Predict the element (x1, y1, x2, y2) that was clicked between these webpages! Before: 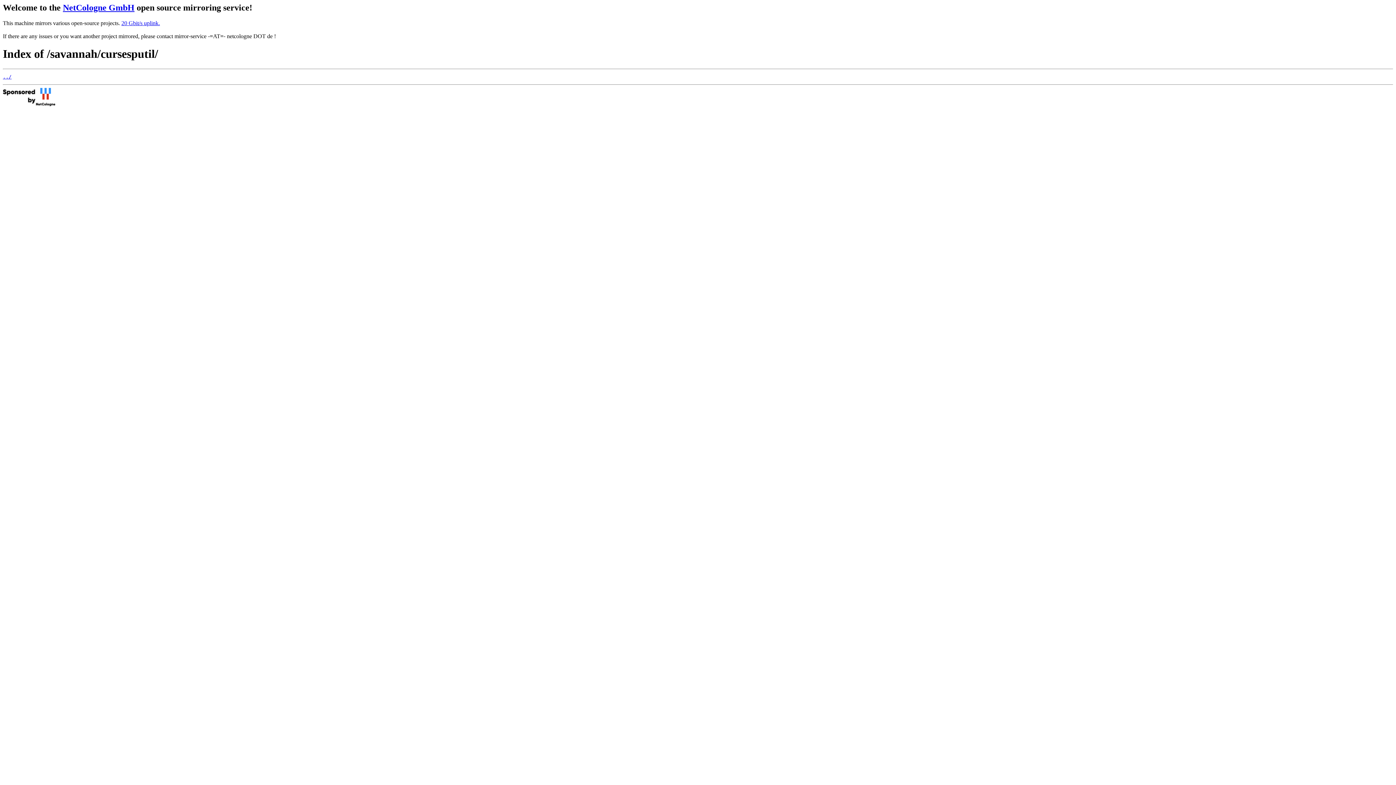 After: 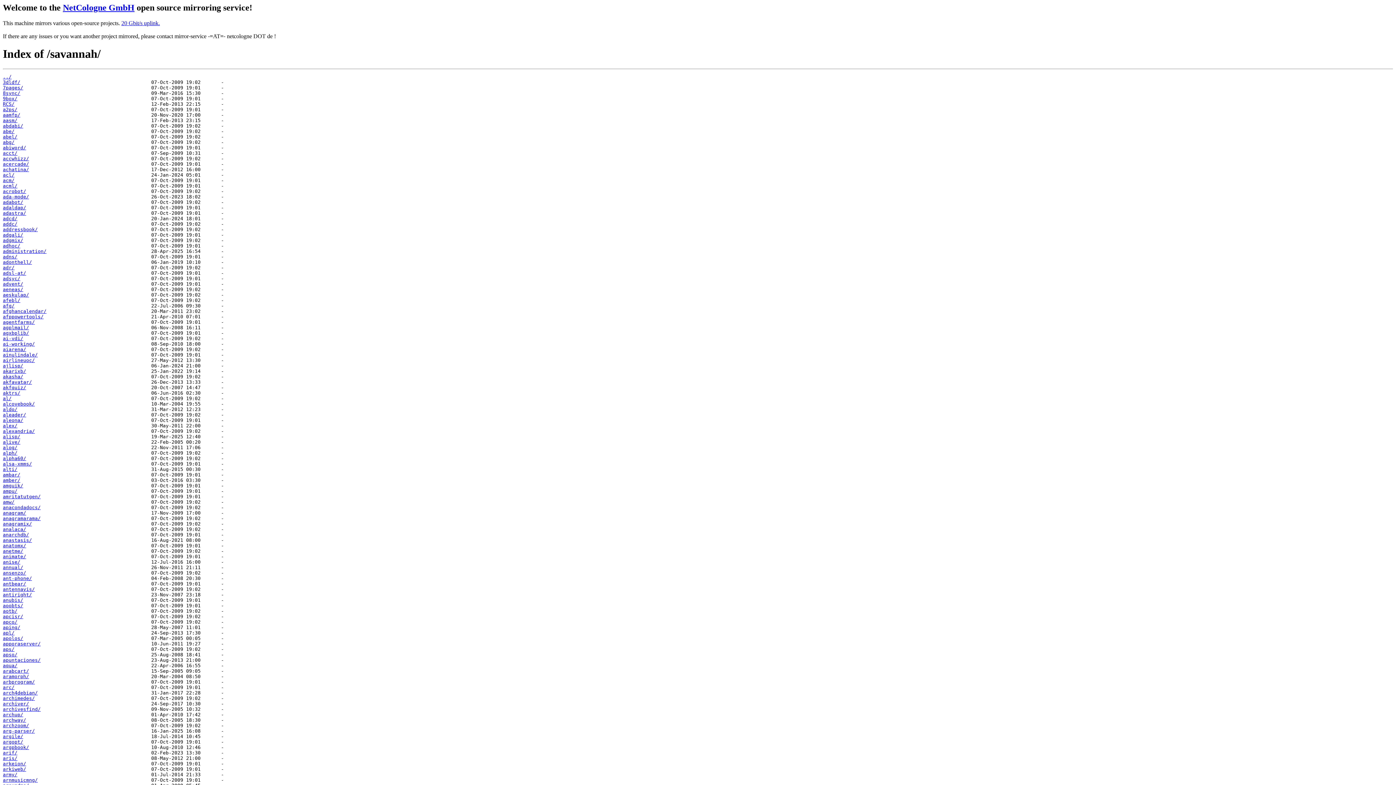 Action: bbox: (2, 74, 11, 79) label: ../